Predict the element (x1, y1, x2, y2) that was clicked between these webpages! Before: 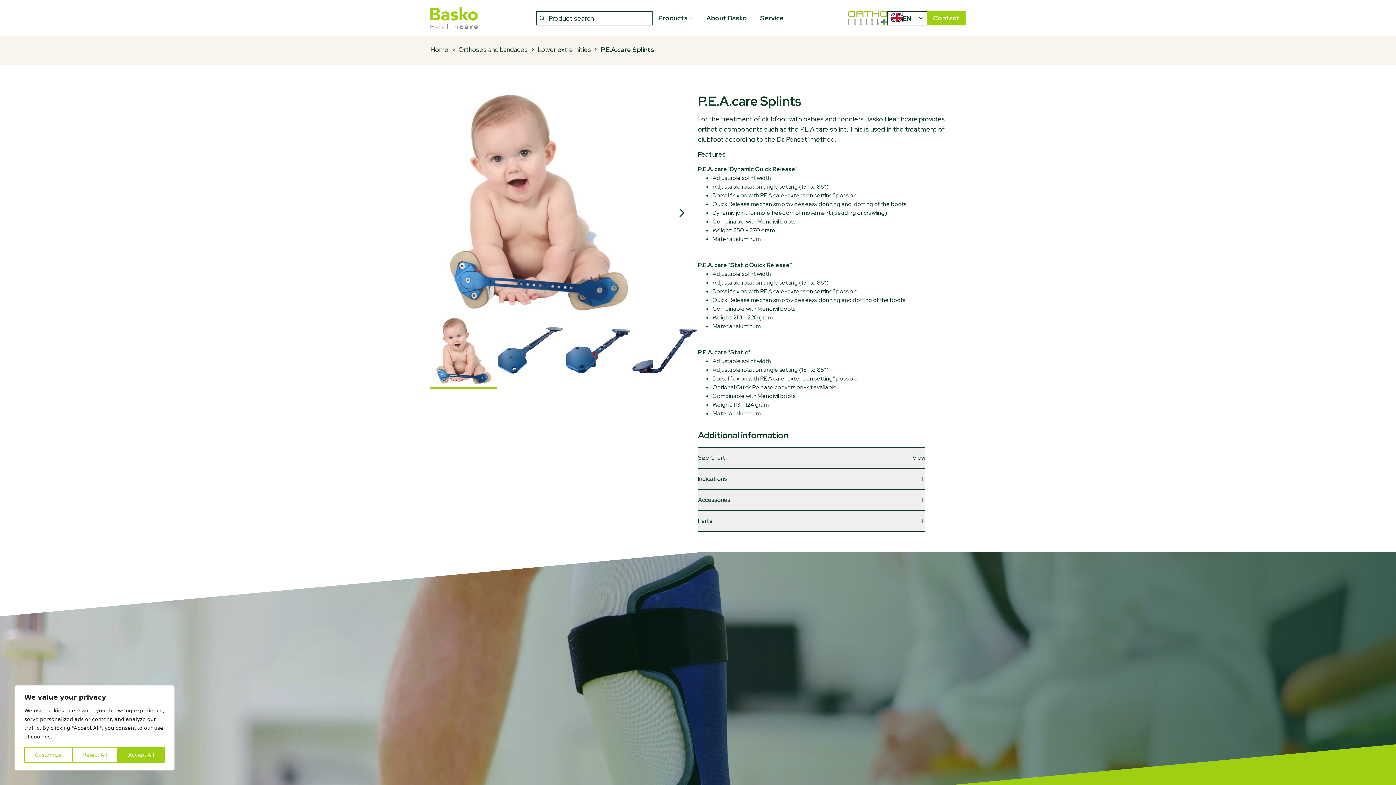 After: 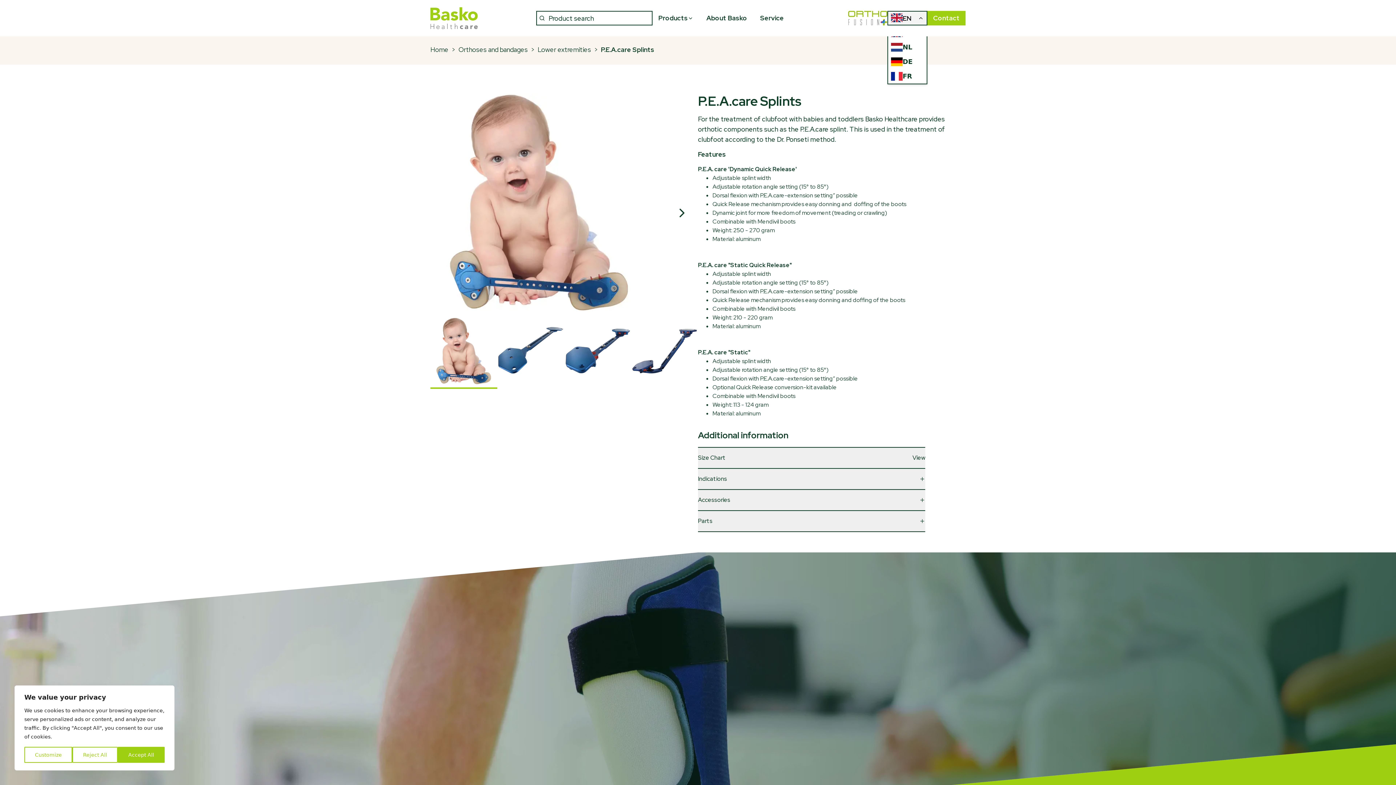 Action: label: EN bbox: (887, 10, 927, 25)